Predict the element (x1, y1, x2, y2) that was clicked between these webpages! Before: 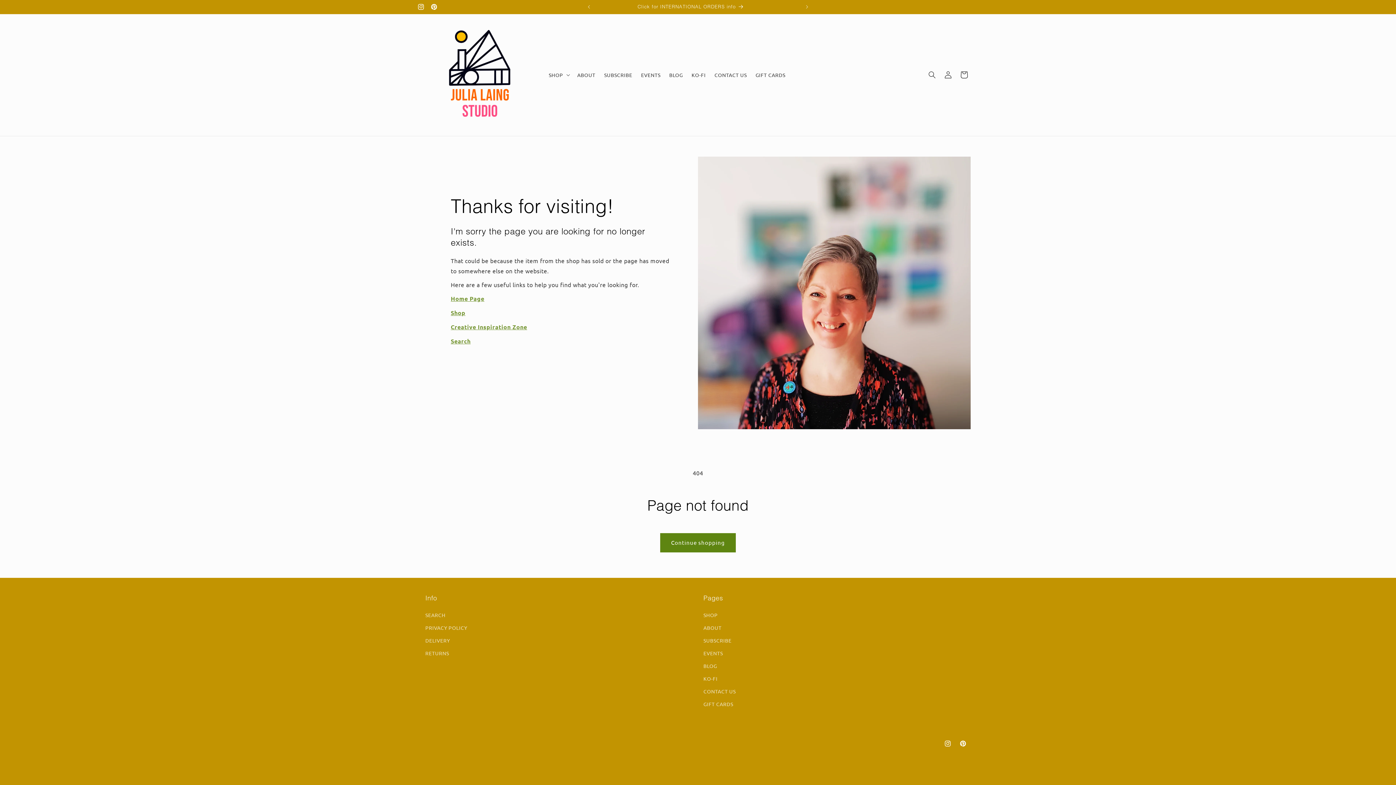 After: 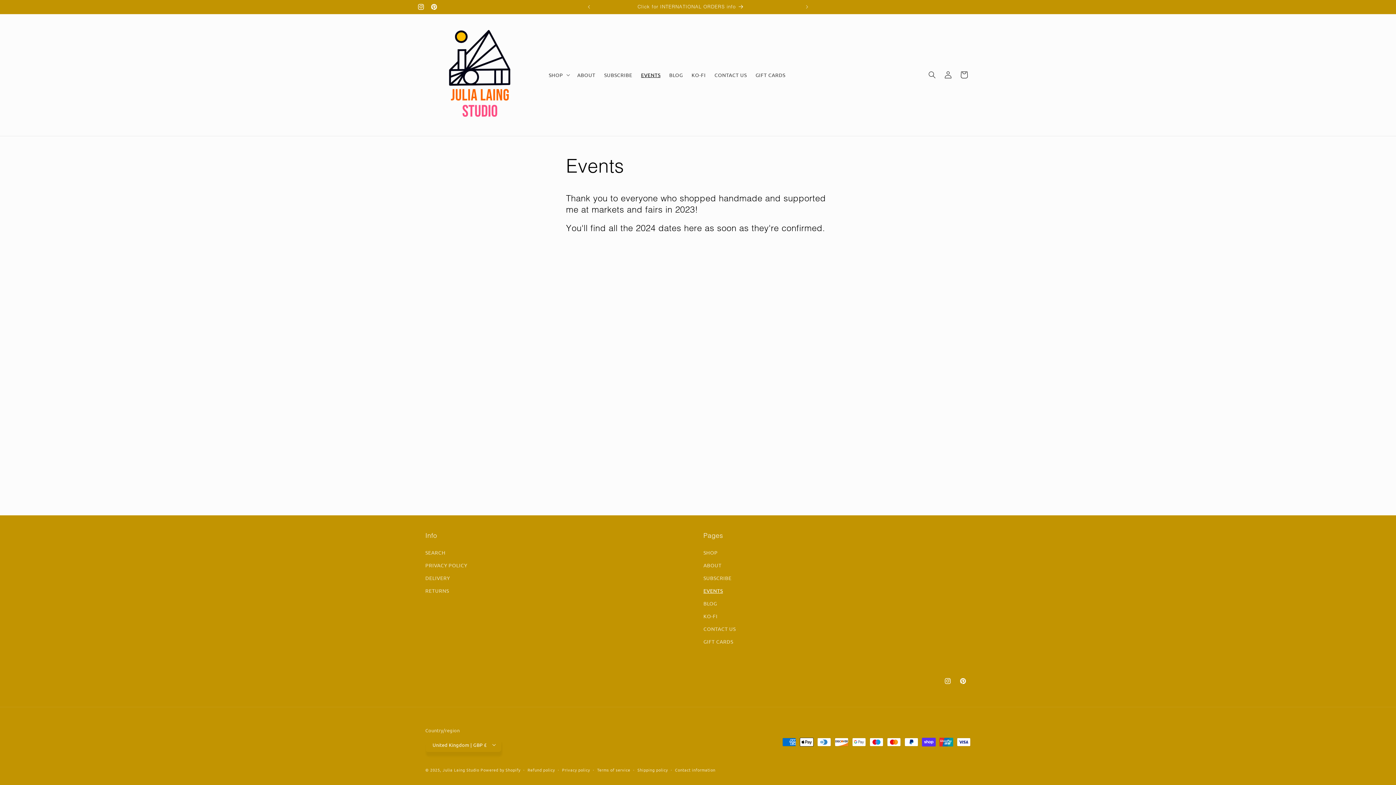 Action: label: EVENTS bbox: (703, 647, 723, 659)